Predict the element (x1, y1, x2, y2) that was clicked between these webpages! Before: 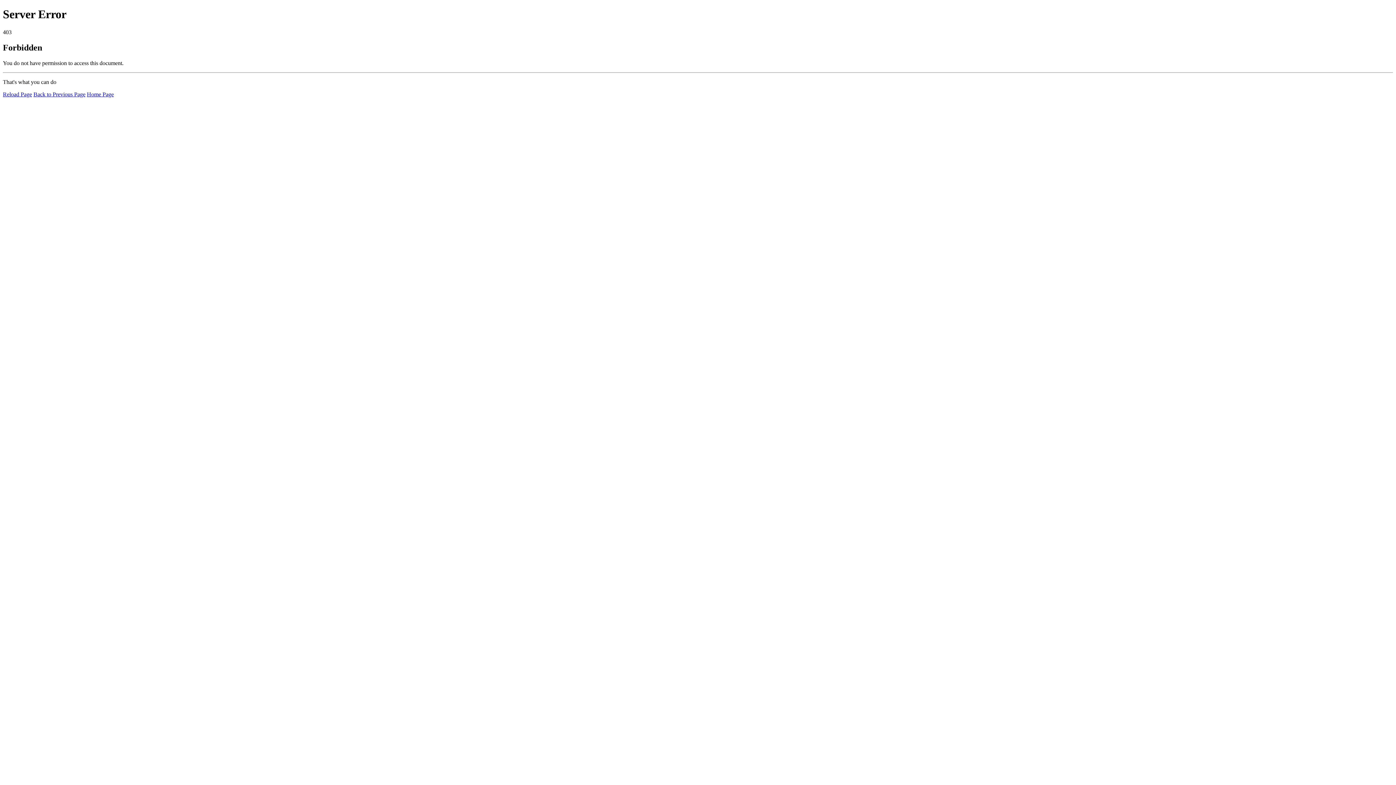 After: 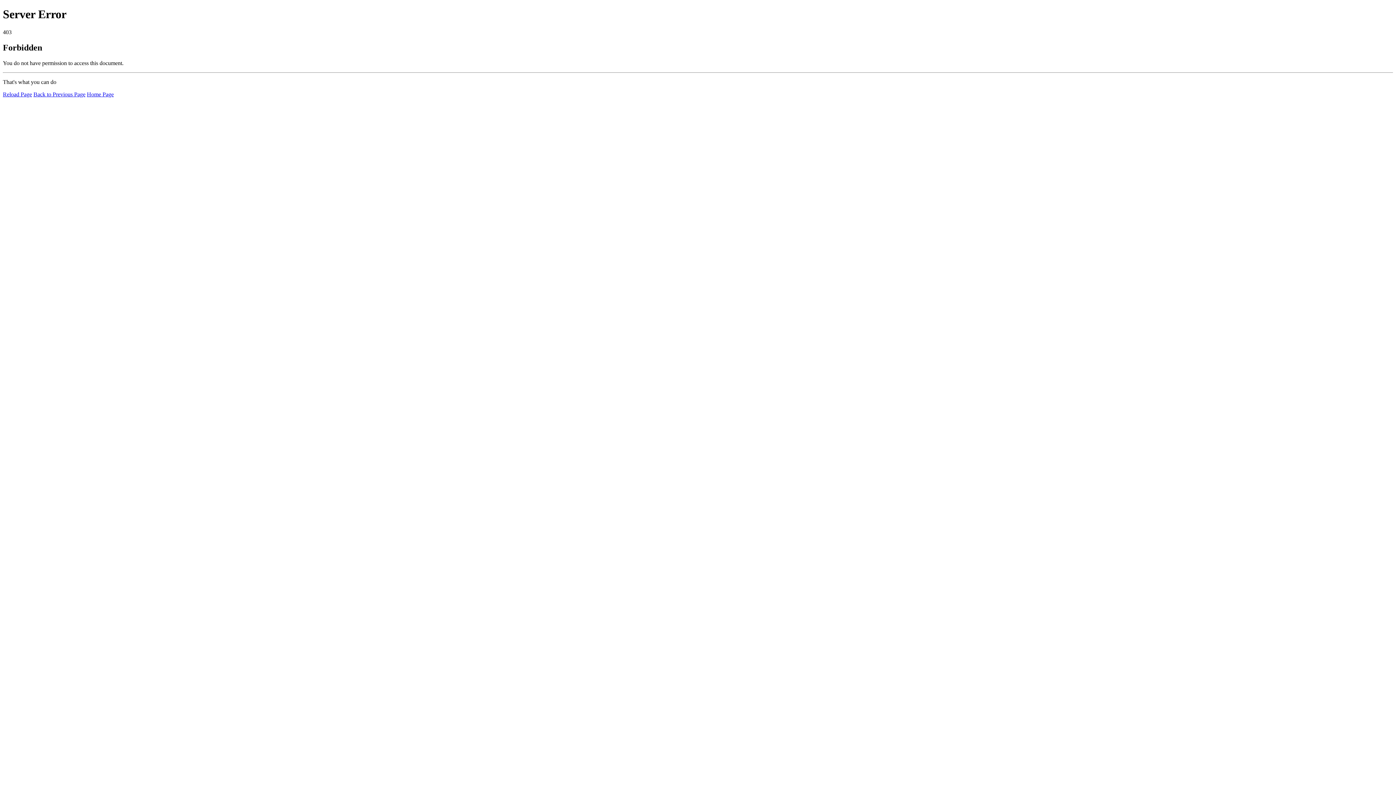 Action: label: Home Page bbox: (86, 91, 113, 97)